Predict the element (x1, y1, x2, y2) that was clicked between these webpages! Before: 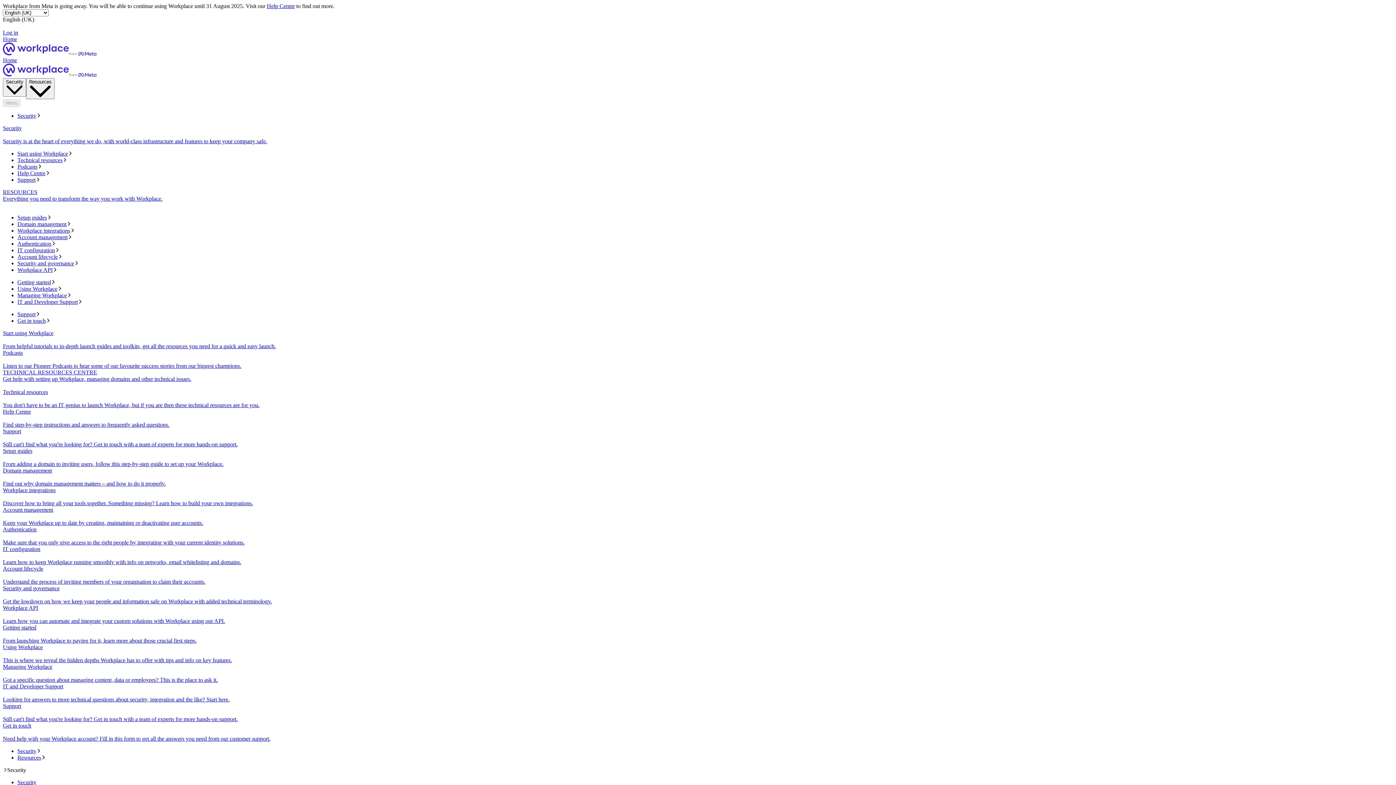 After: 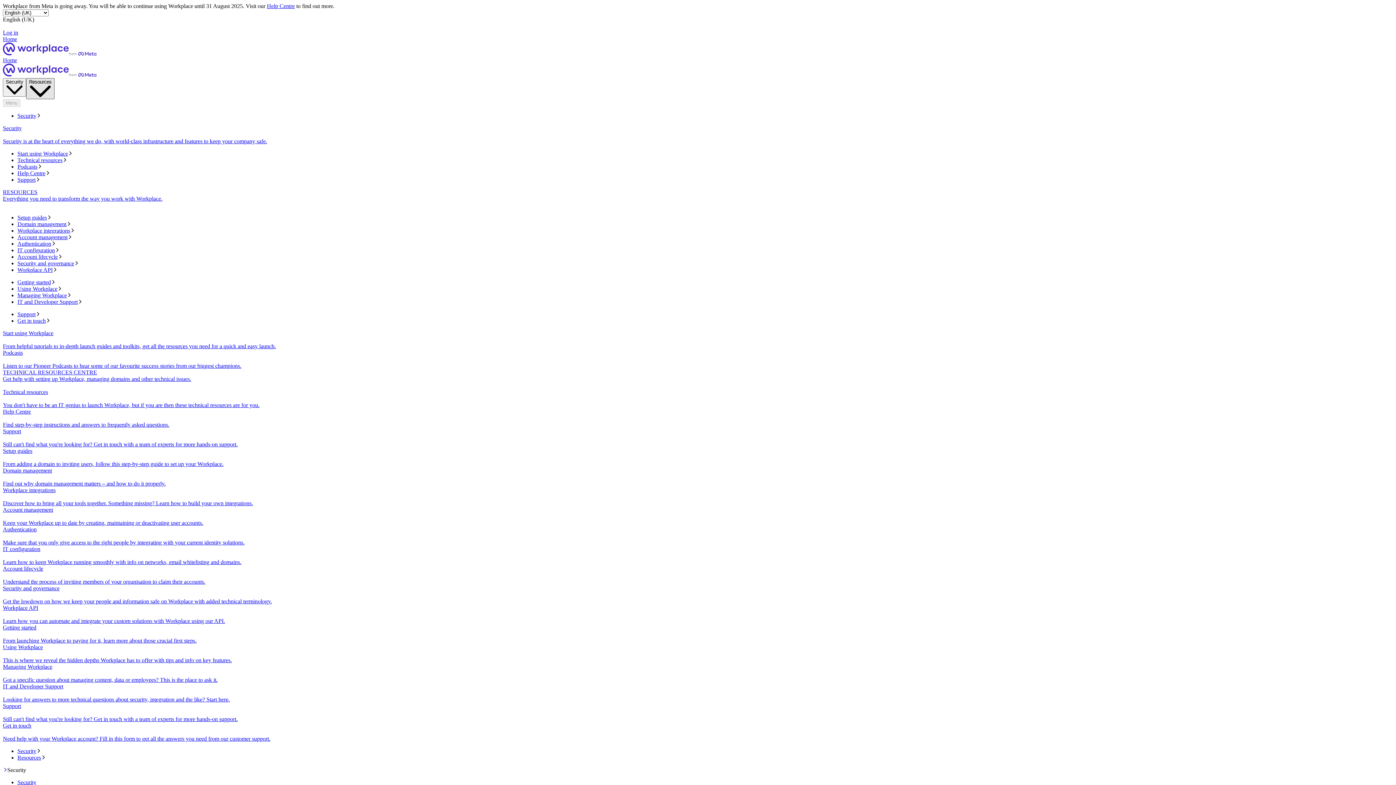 Action: bbox: (26, 78, 54, 99) label: Resources